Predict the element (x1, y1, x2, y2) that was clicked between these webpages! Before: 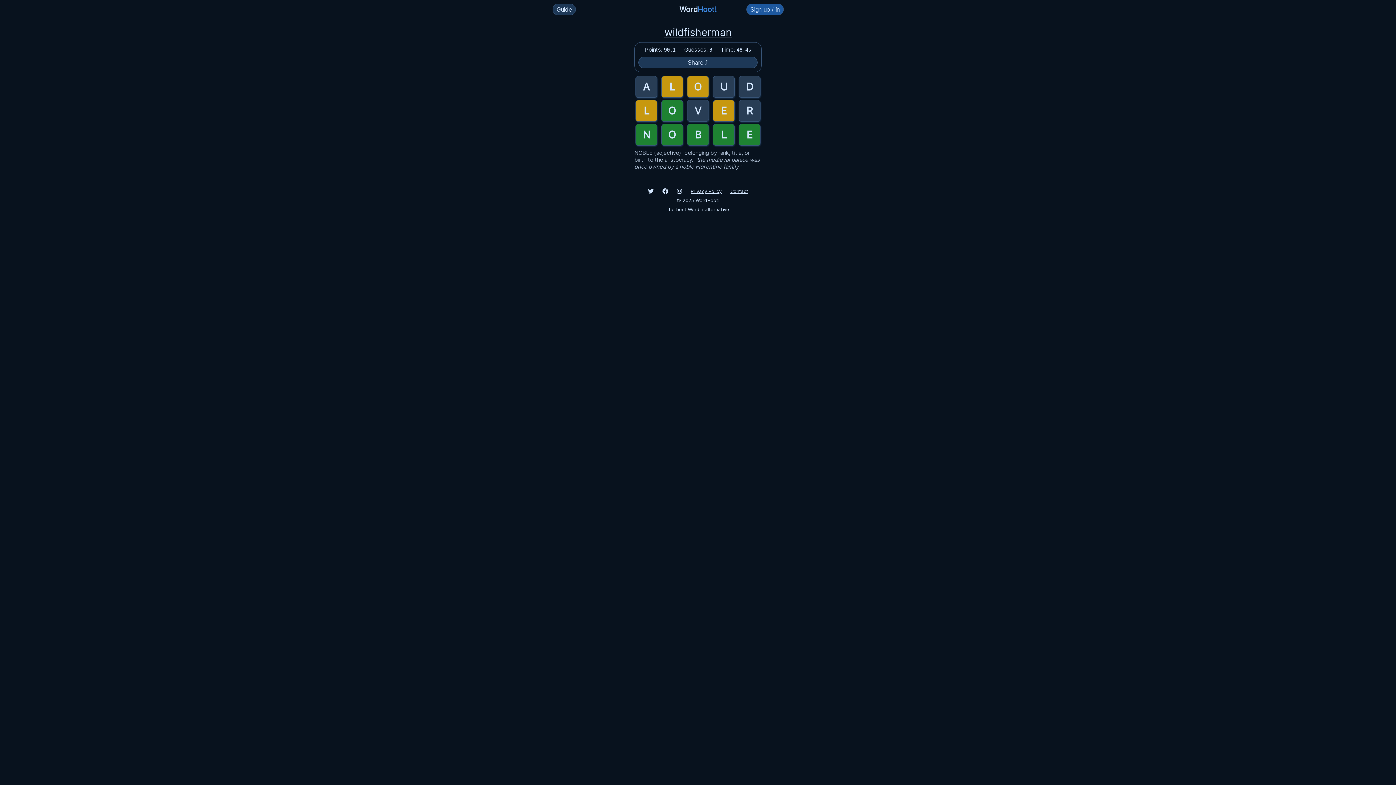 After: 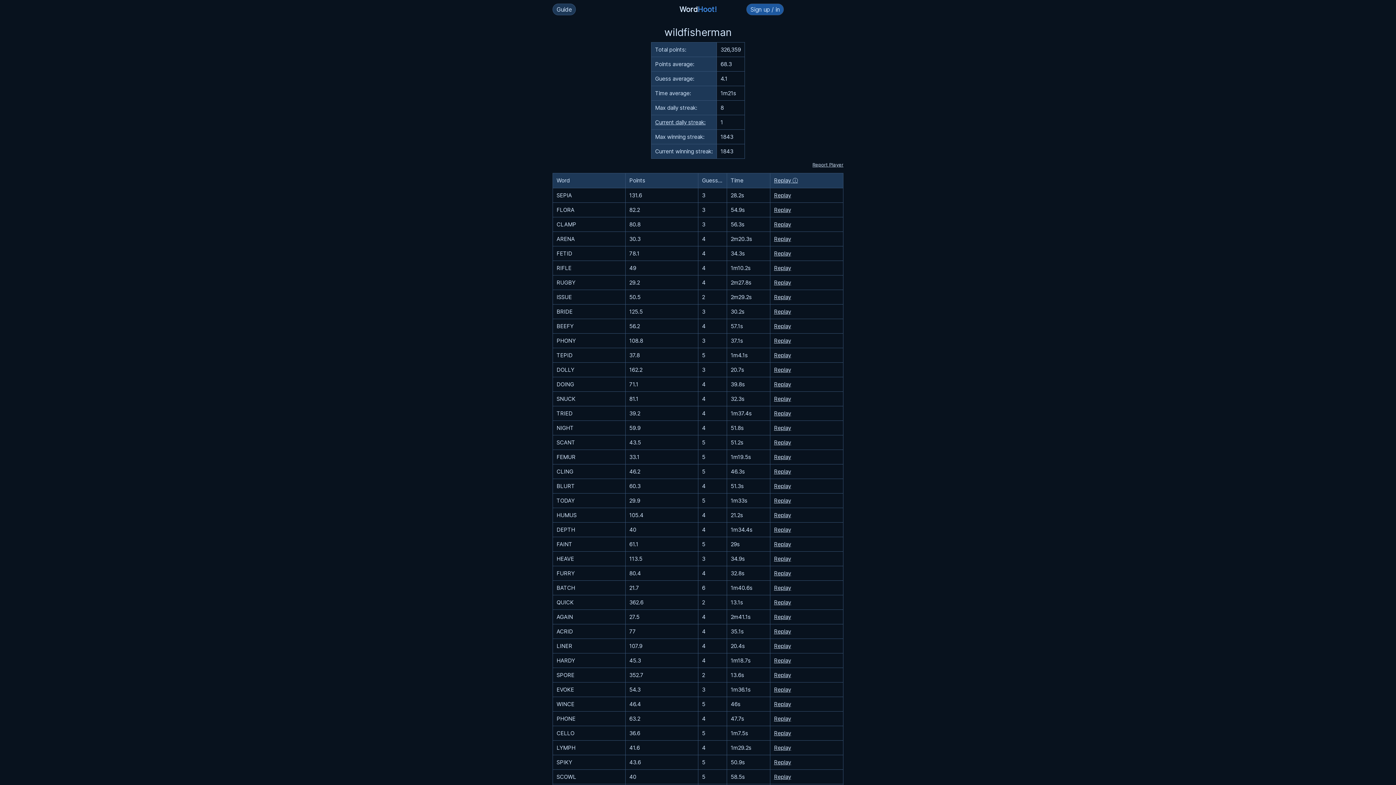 Action: label: wildfisherman bbox: (664, 26, 731, 38)